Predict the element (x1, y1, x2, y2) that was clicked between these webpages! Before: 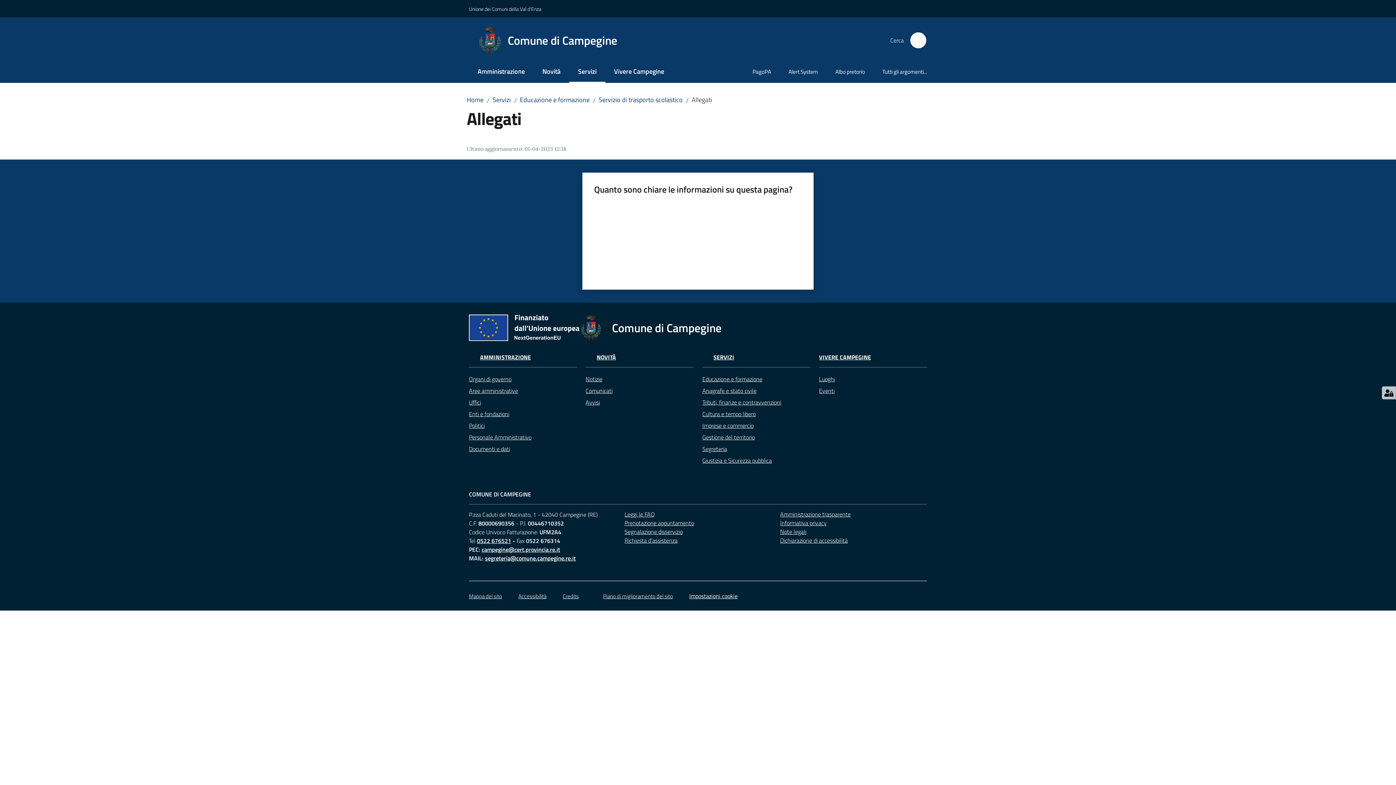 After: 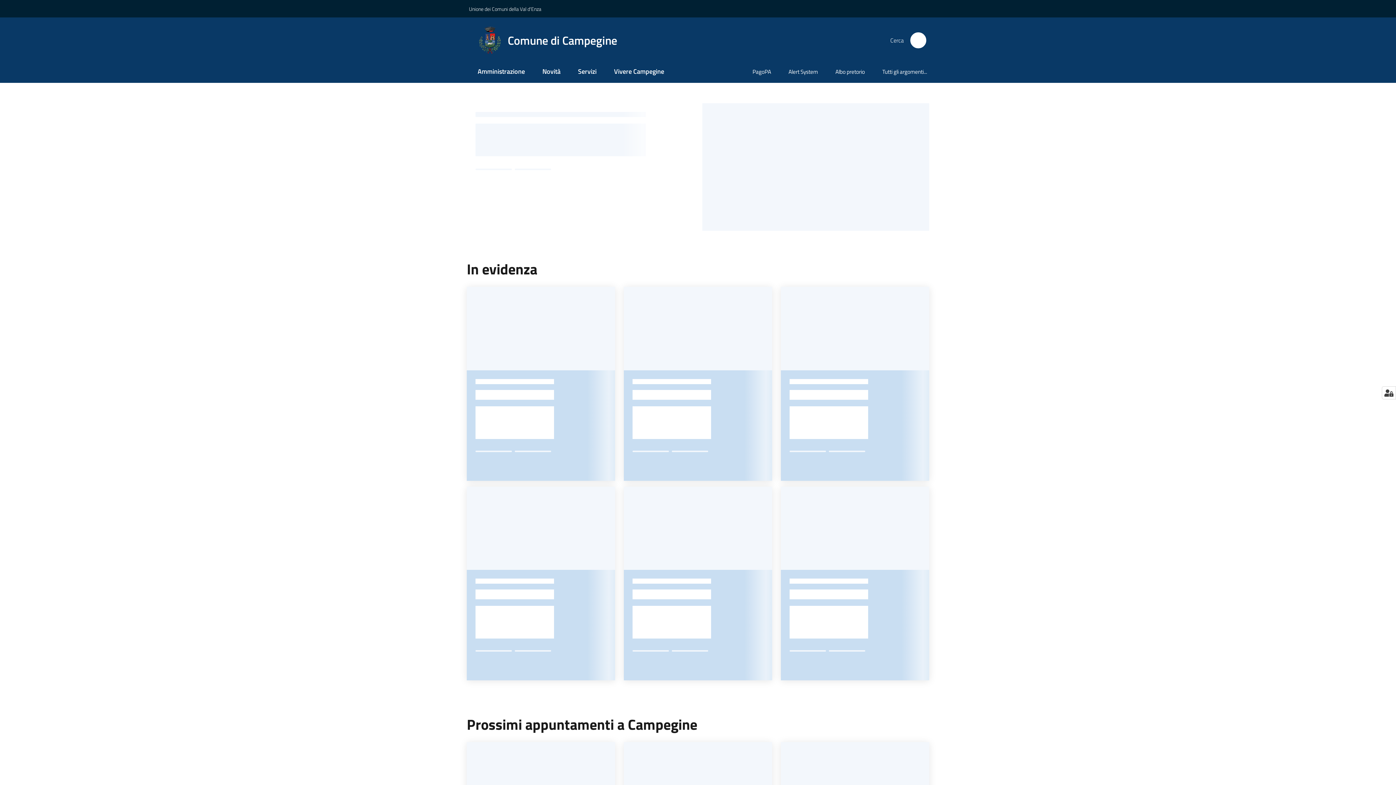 Action: label: Comune di Campegine bbox: (477, 25, 626, 55)